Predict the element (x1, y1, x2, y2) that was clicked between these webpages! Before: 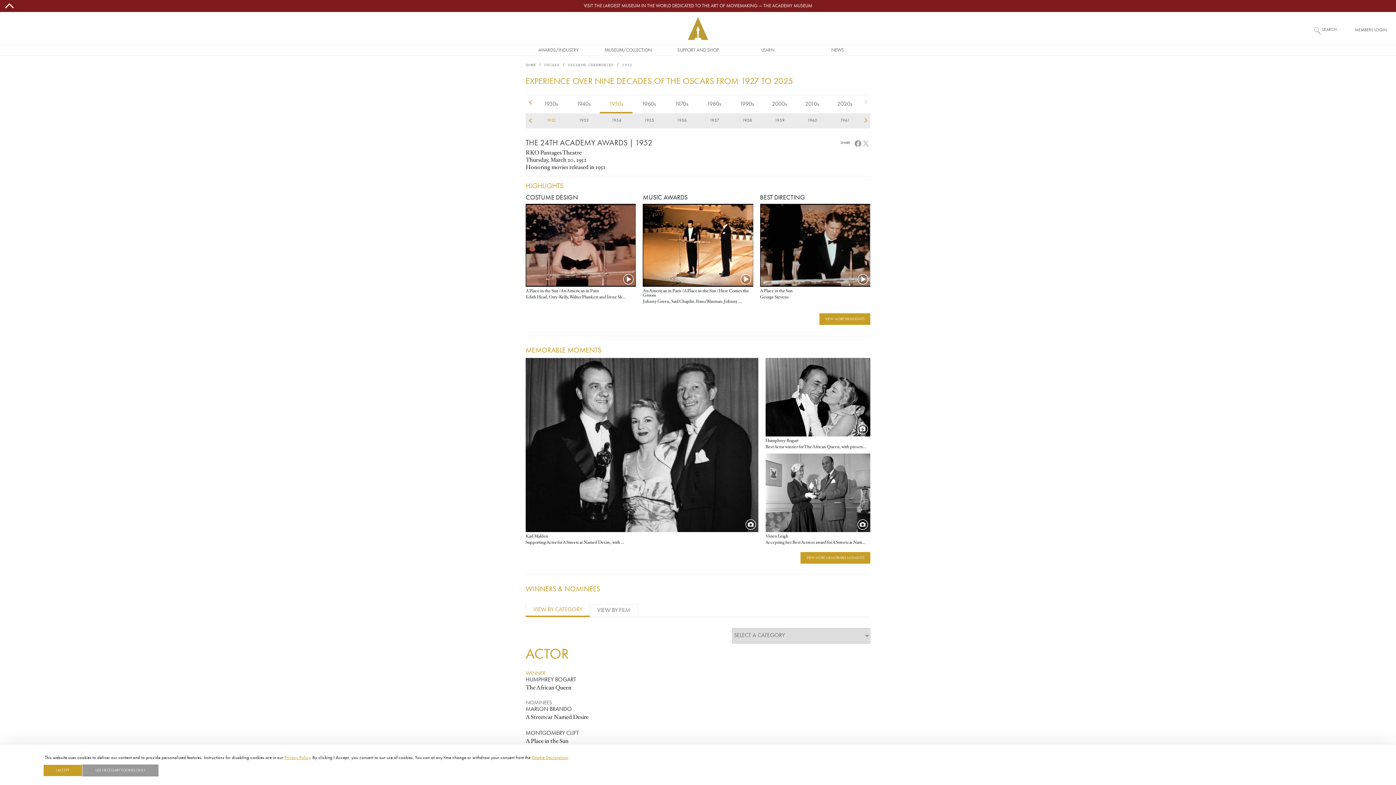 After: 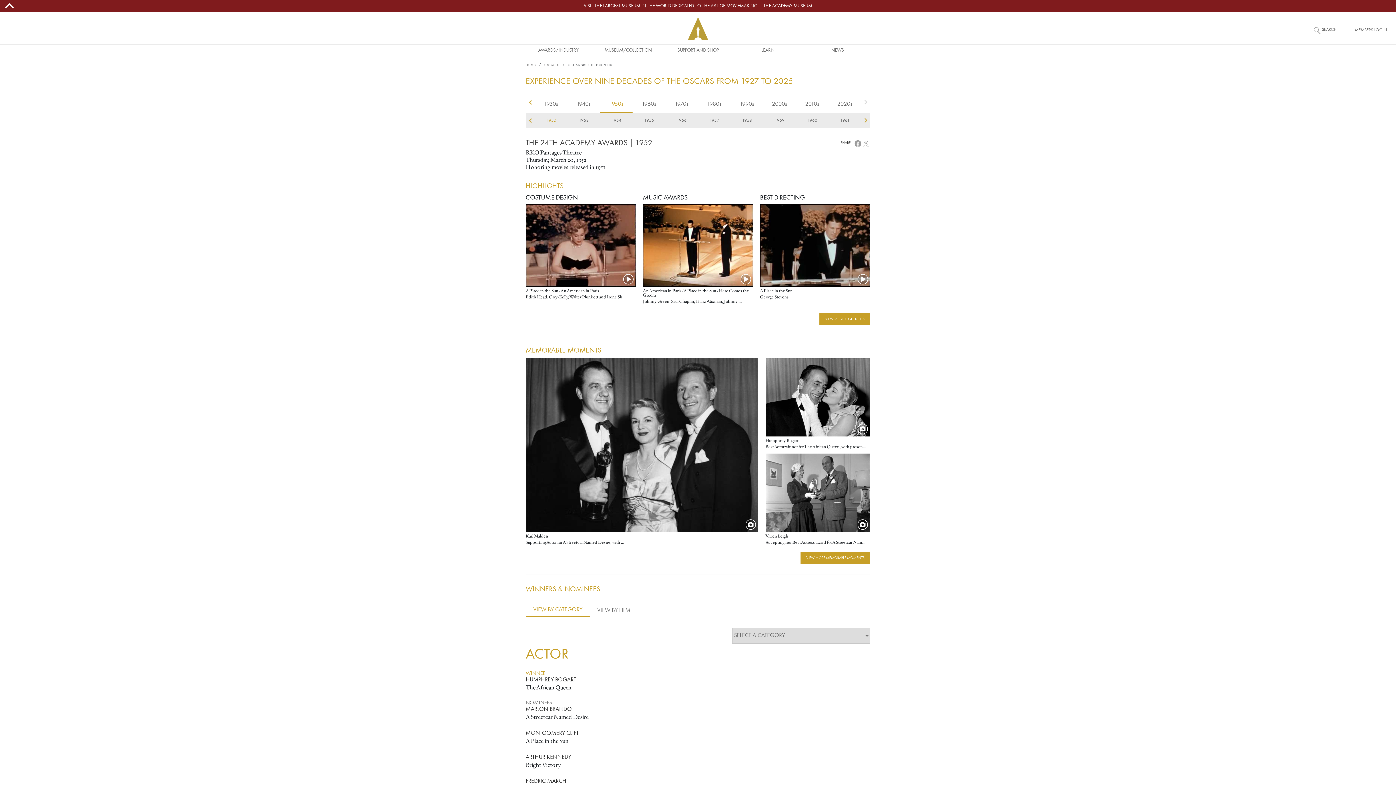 Action: label: 1952 bbox: (535, 113, 567, 128)